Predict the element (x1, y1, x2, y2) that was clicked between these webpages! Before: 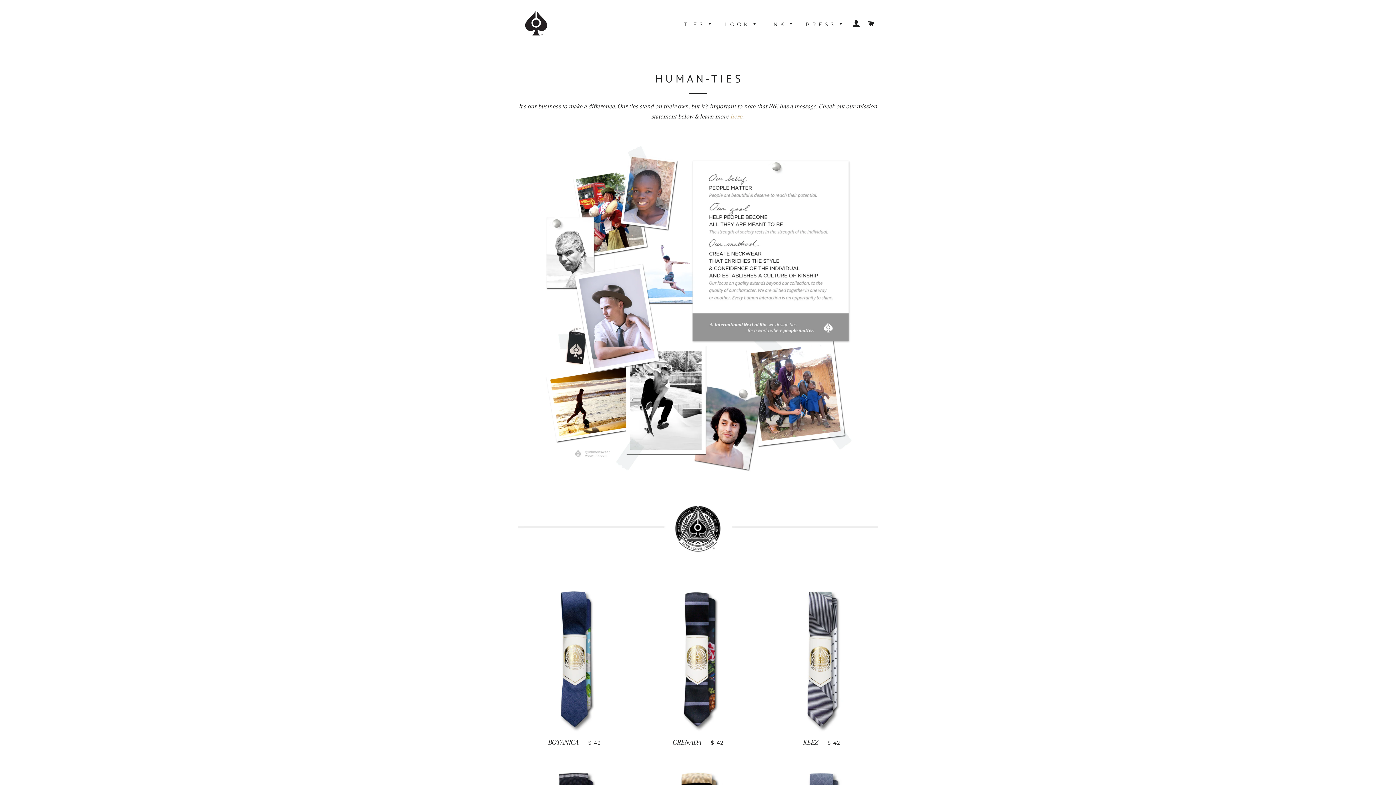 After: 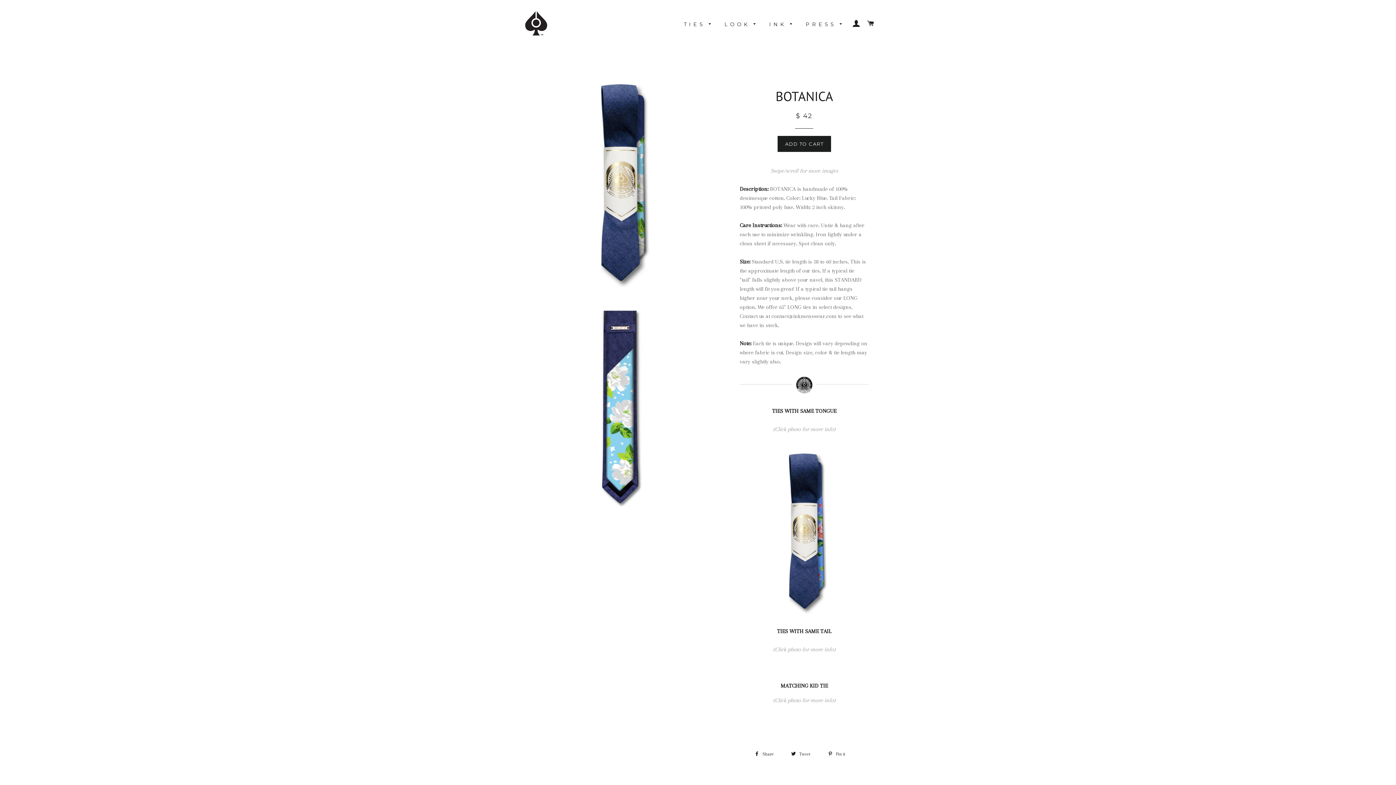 Action: bbox: (518, 582, 630, 732)